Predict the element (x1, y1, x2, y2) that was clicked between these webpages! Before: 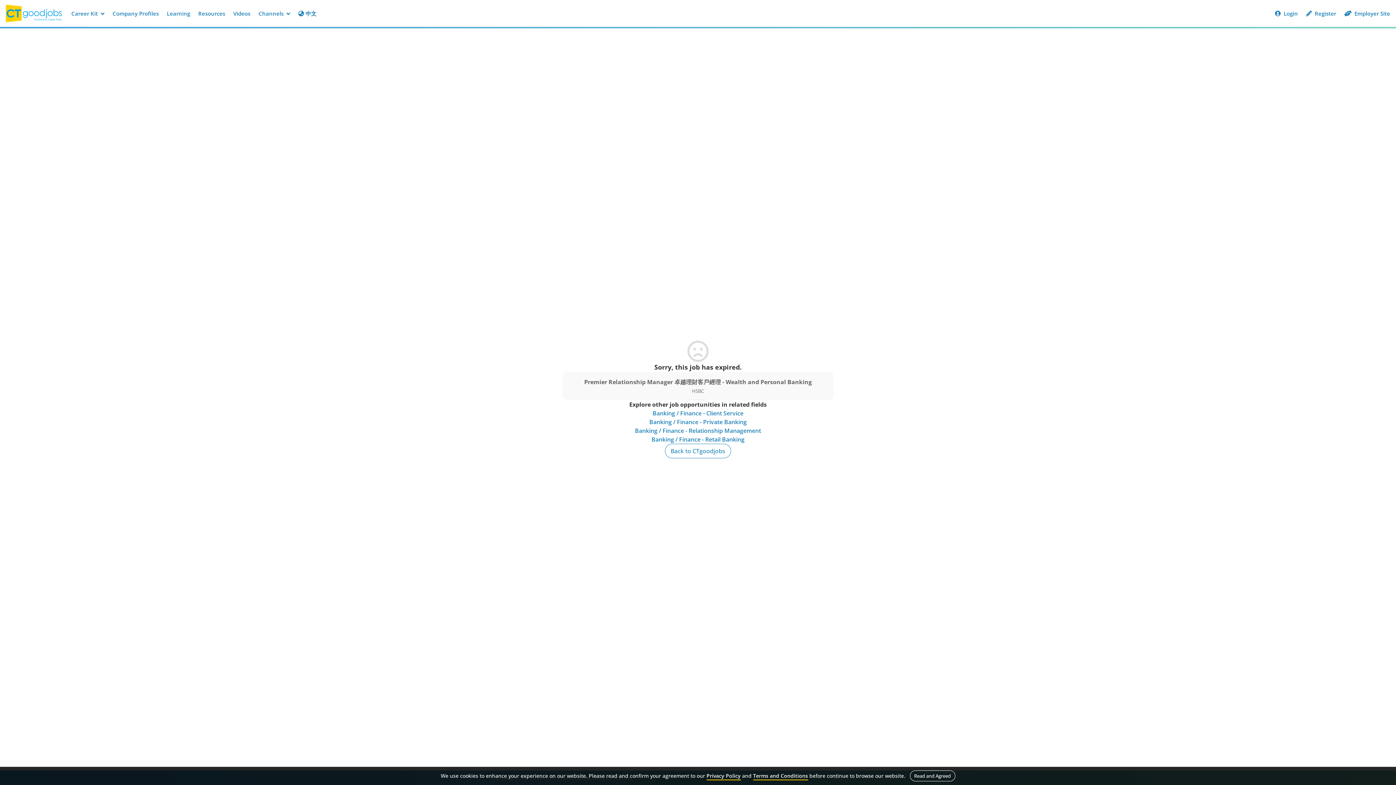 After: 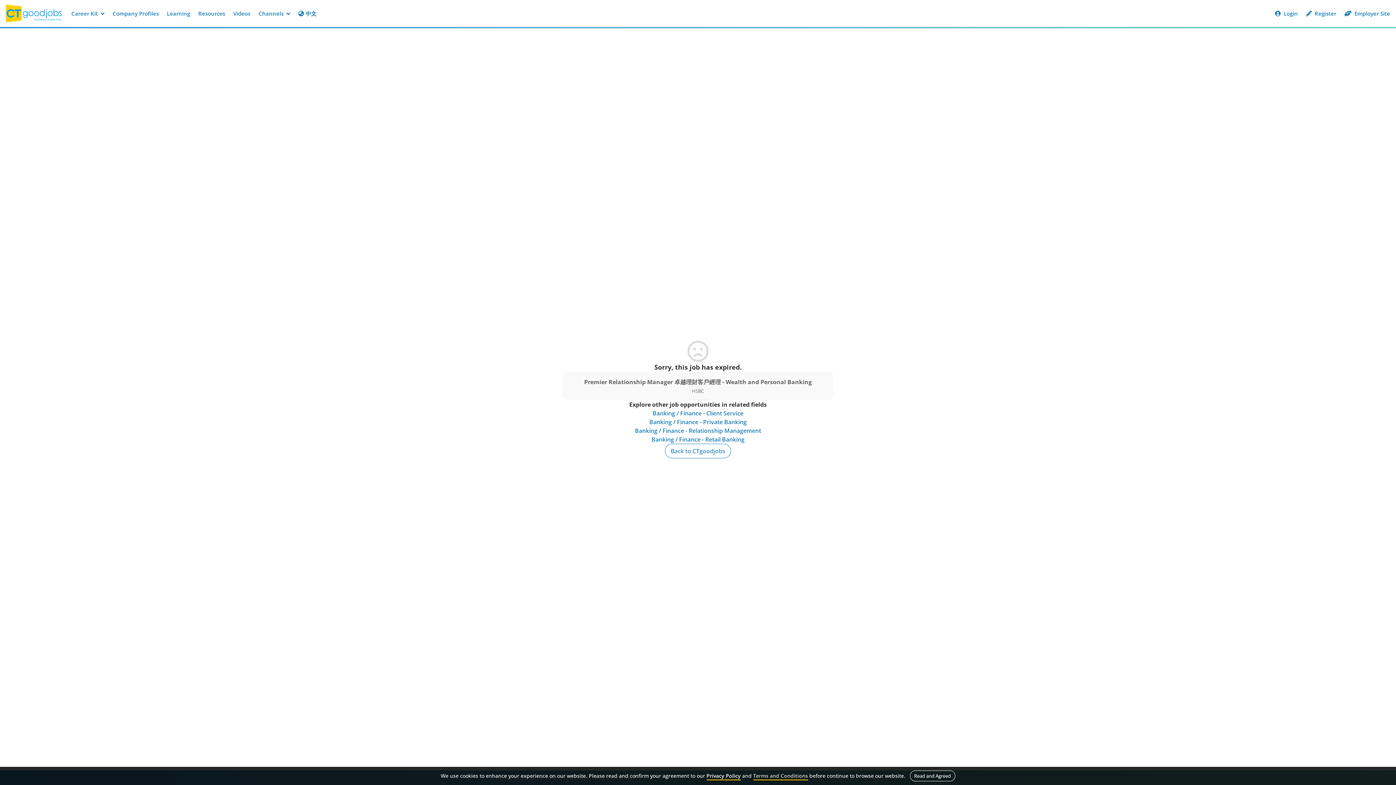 Action: bbox: (753, 772, 808, 780) label: Terms and Conditions